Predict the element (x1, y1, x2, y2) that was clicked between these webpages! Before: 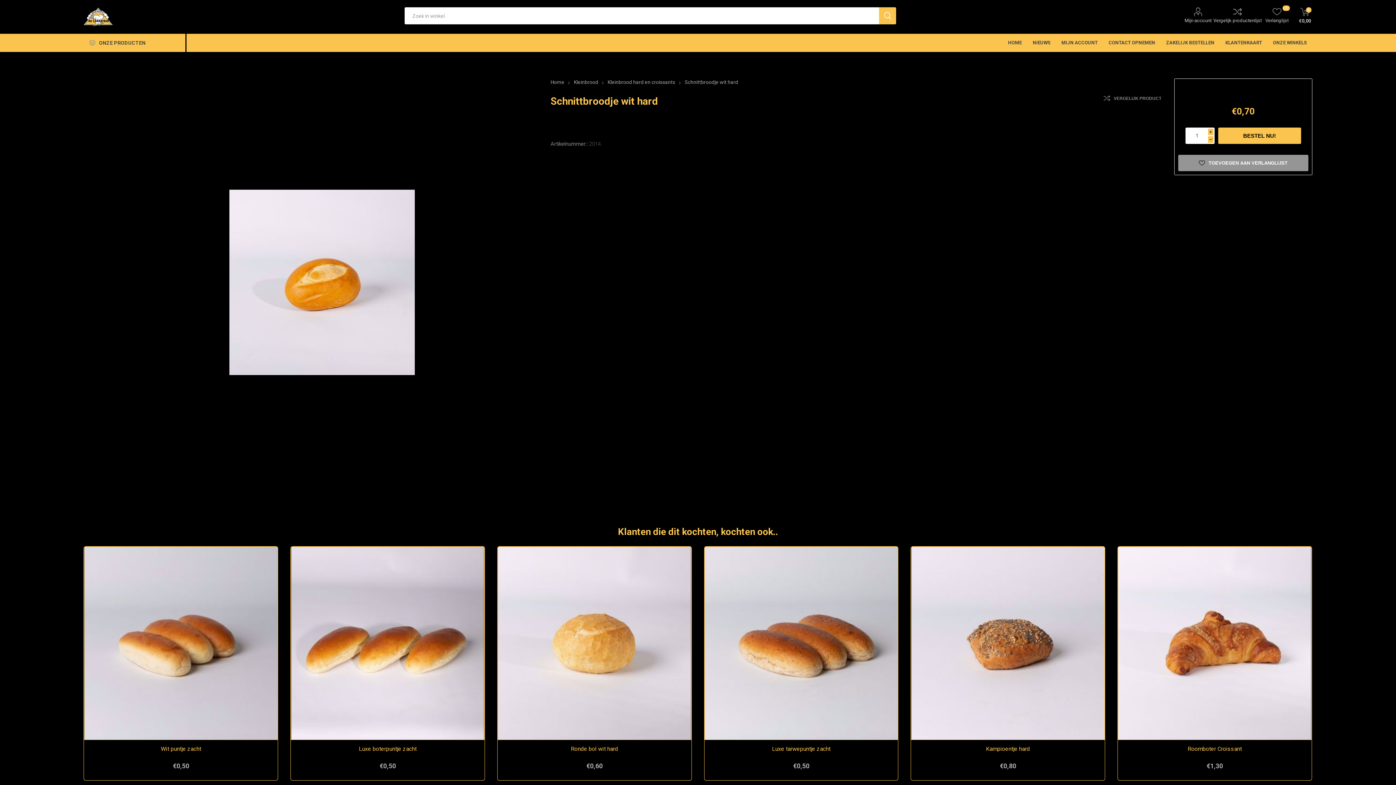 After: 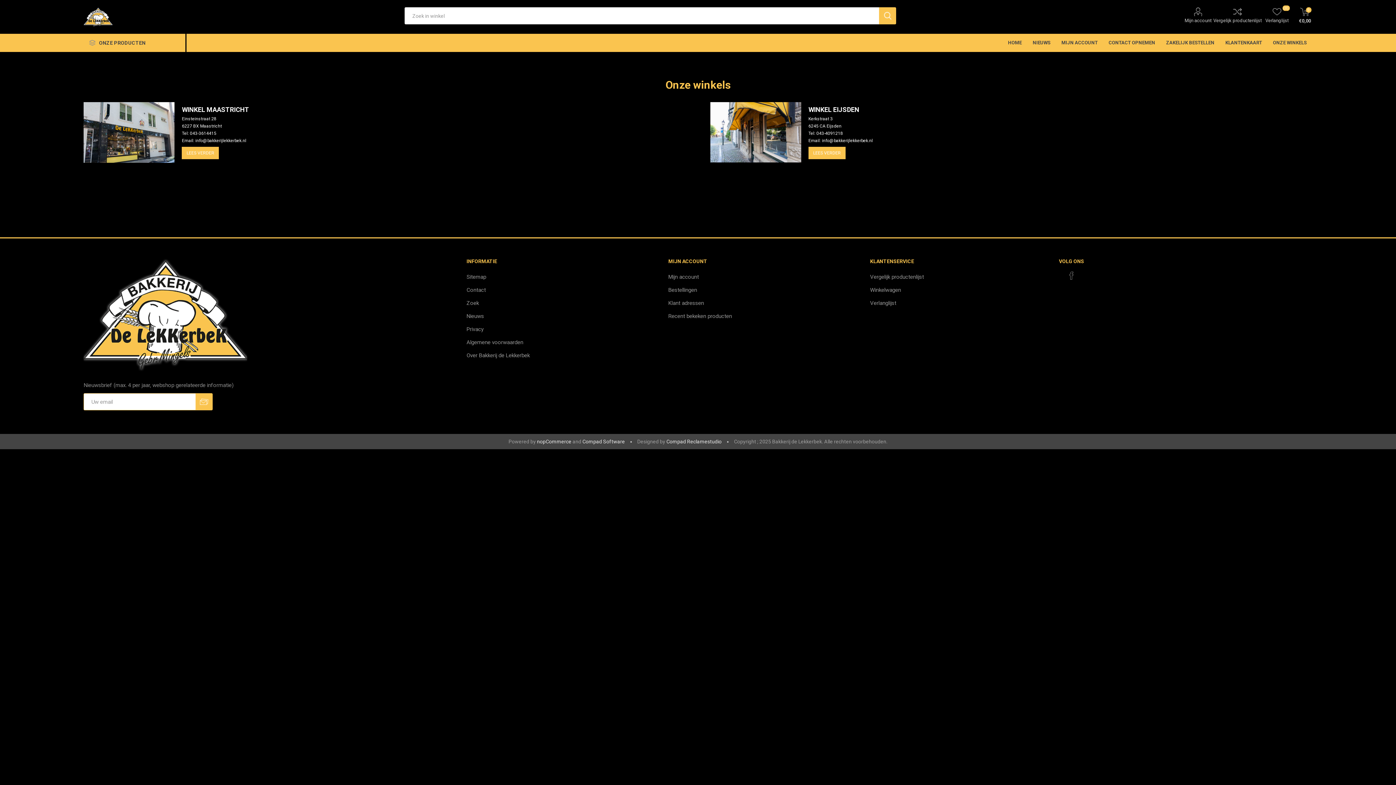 Action: bbox: (1267, 33, 1312, 51) label: ONZE WINKELS